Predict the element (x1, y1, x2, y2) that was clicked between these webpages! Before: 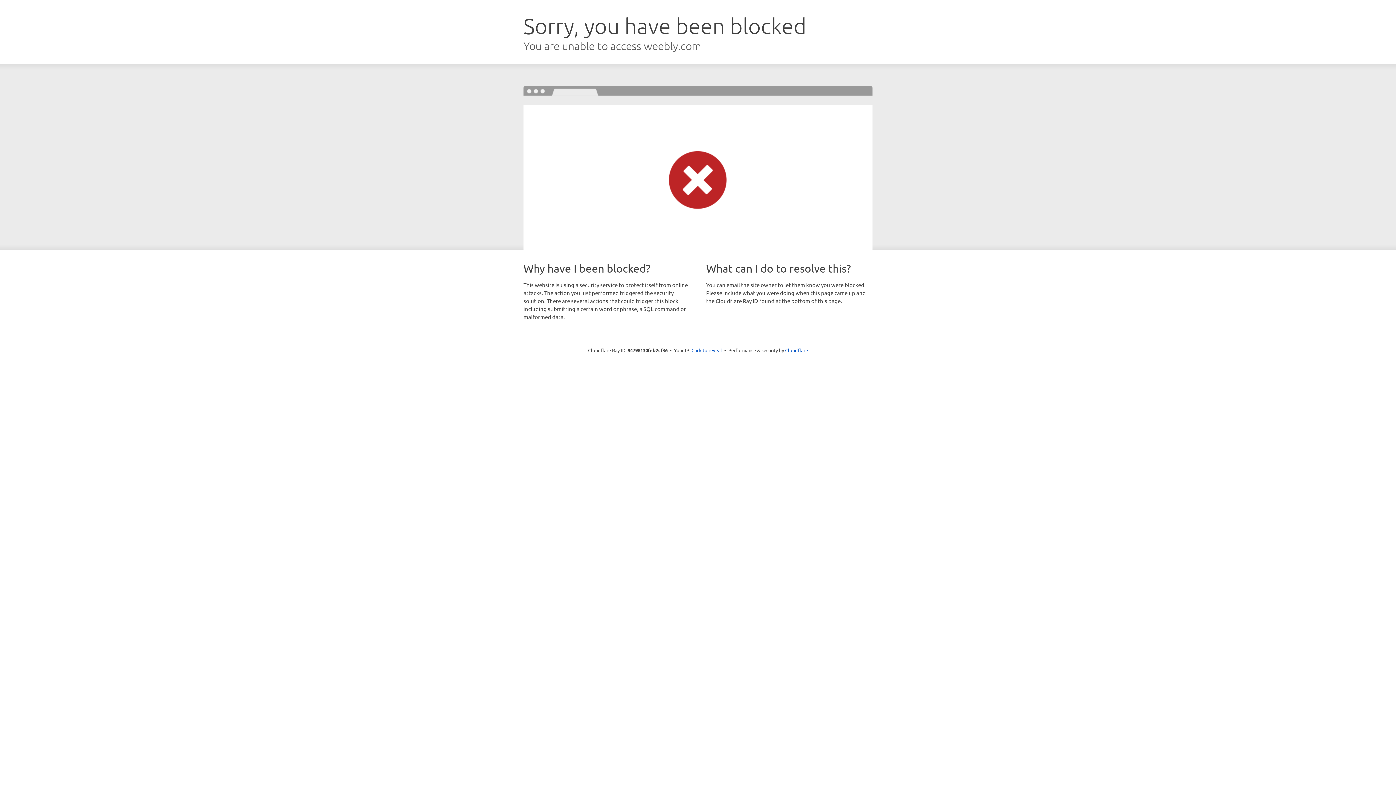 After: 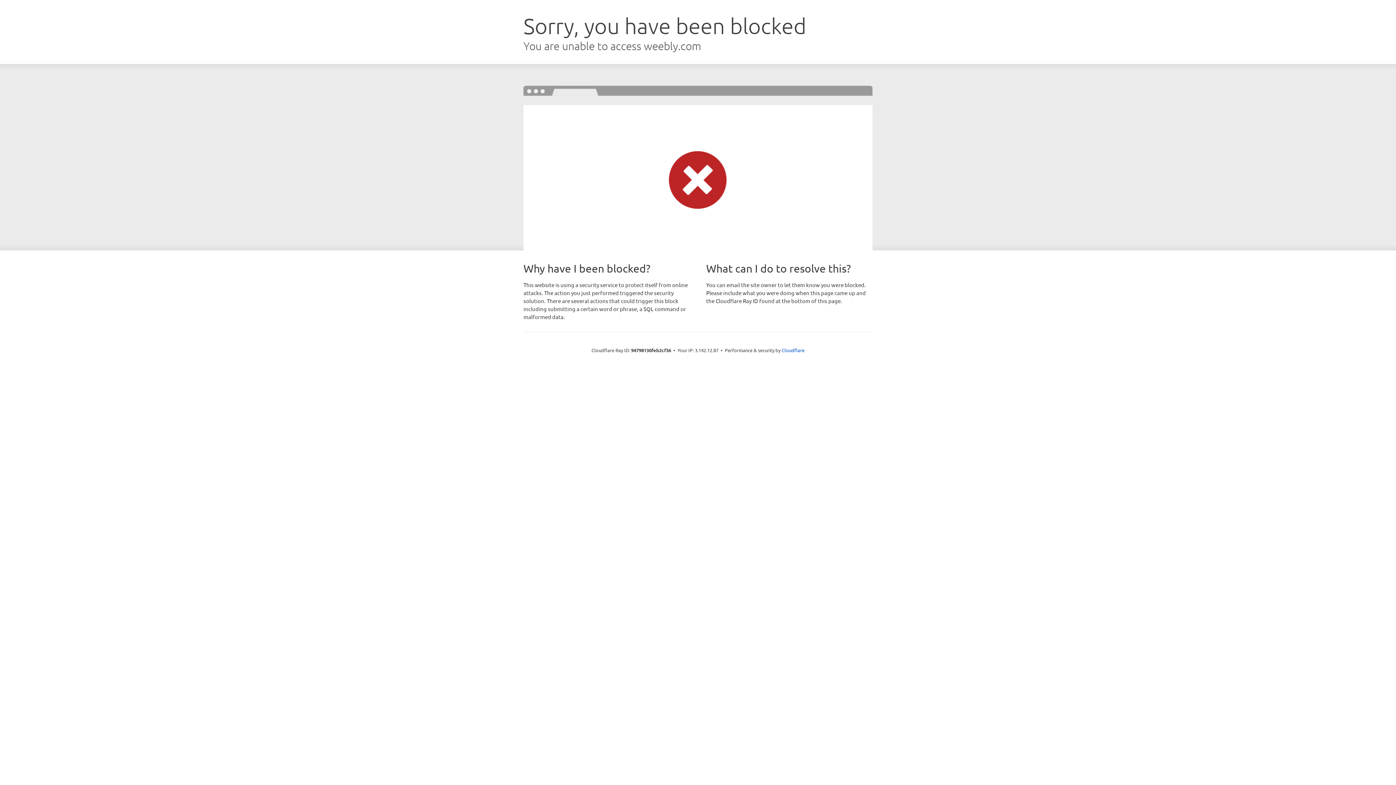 Action: bbox: (691, 346, 722, 353) label: Click to reveal